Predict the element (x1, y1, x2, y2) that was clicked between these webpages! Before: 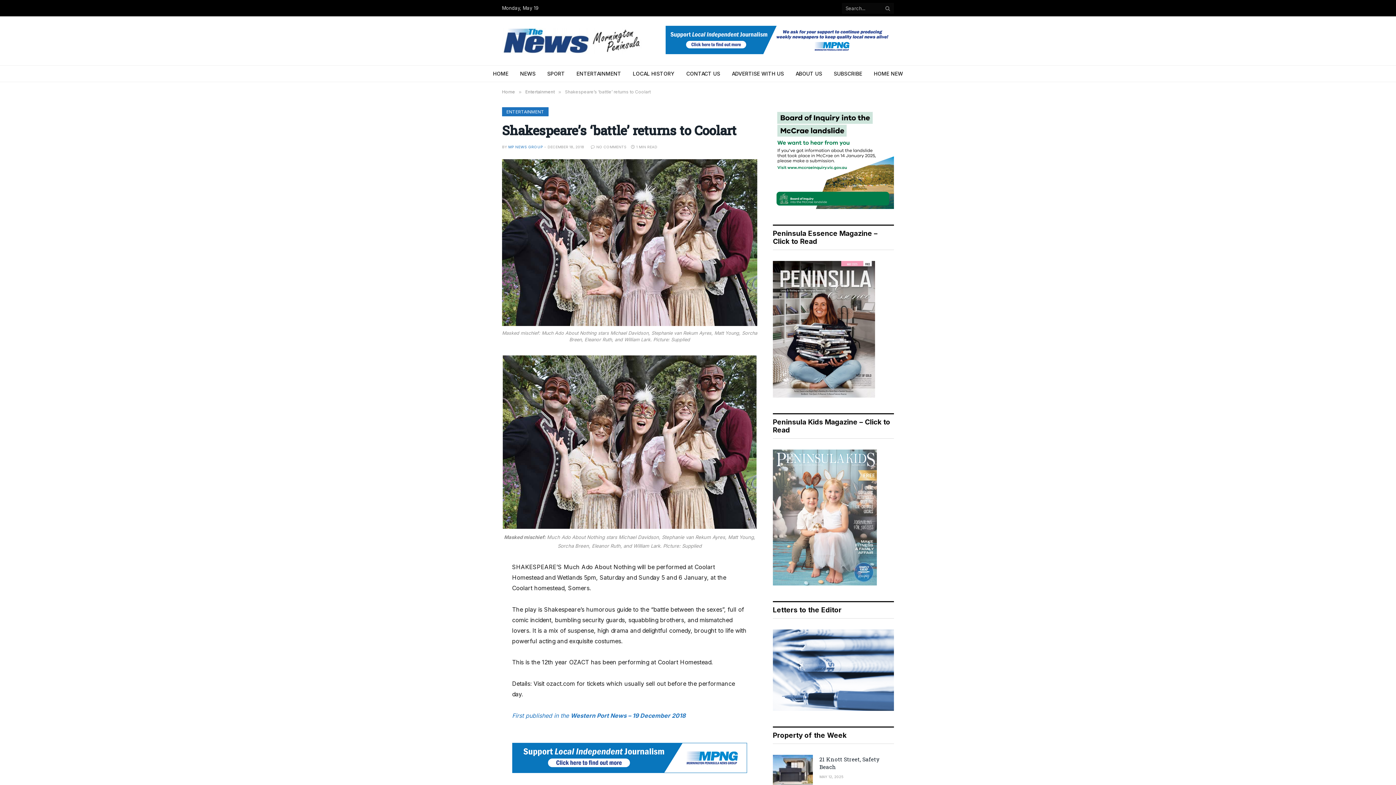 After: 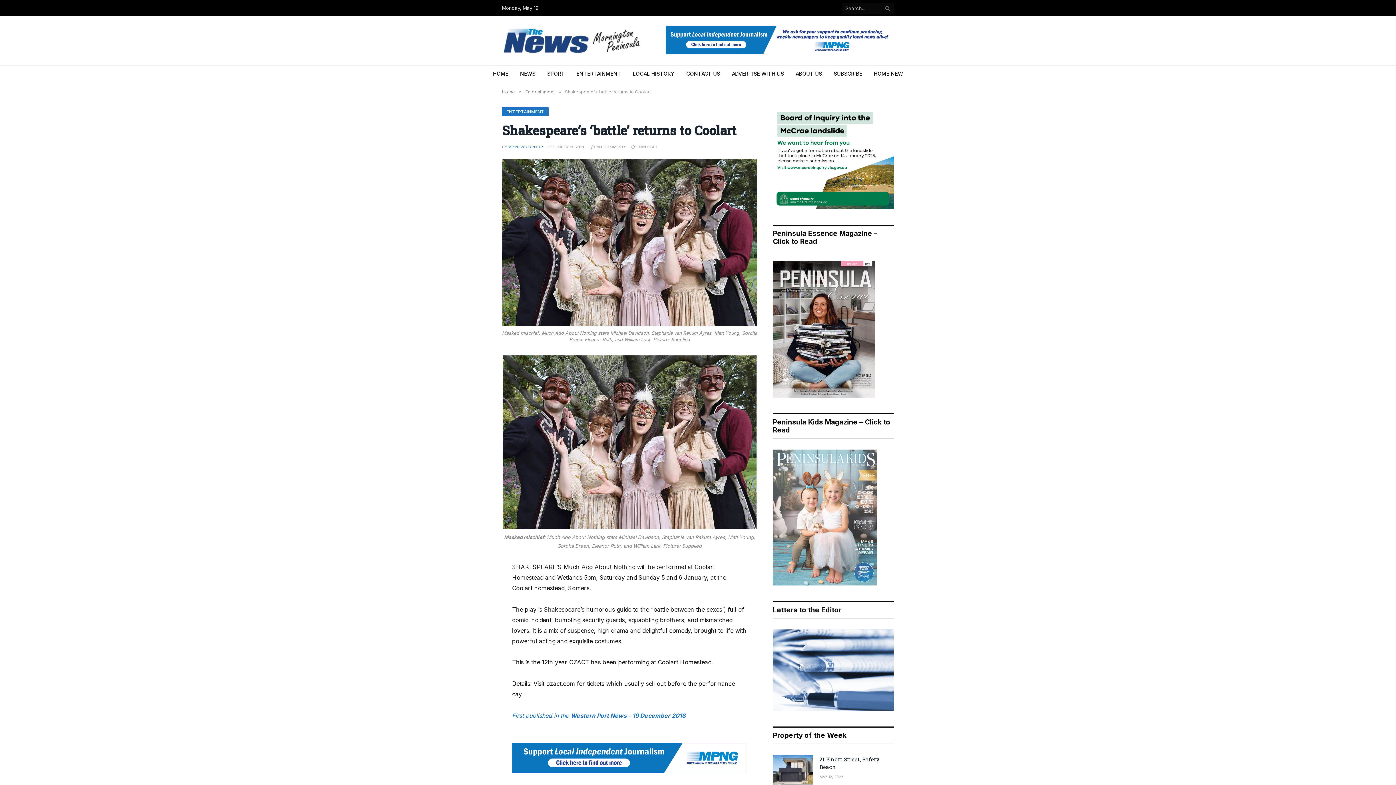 Action: bbox: (469, 421, 486, 438)